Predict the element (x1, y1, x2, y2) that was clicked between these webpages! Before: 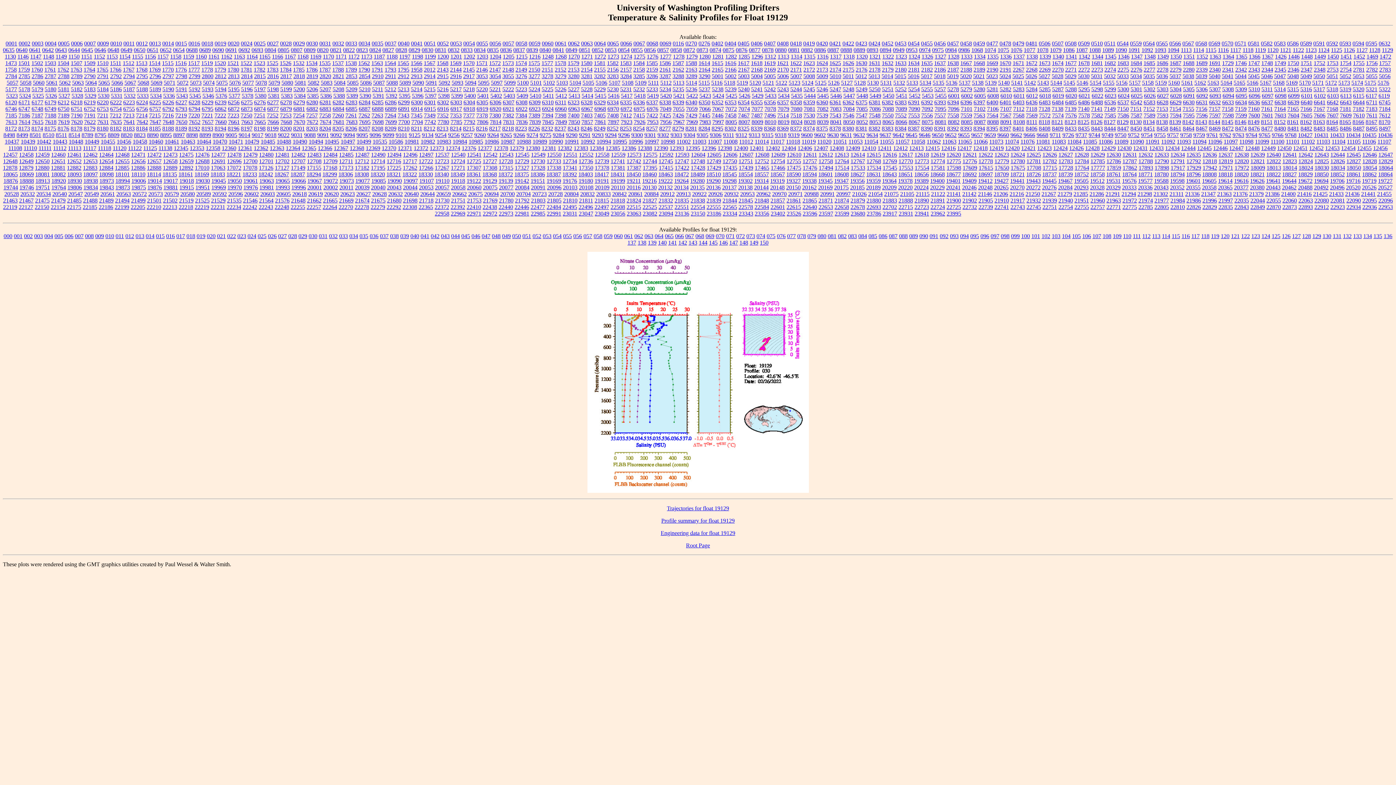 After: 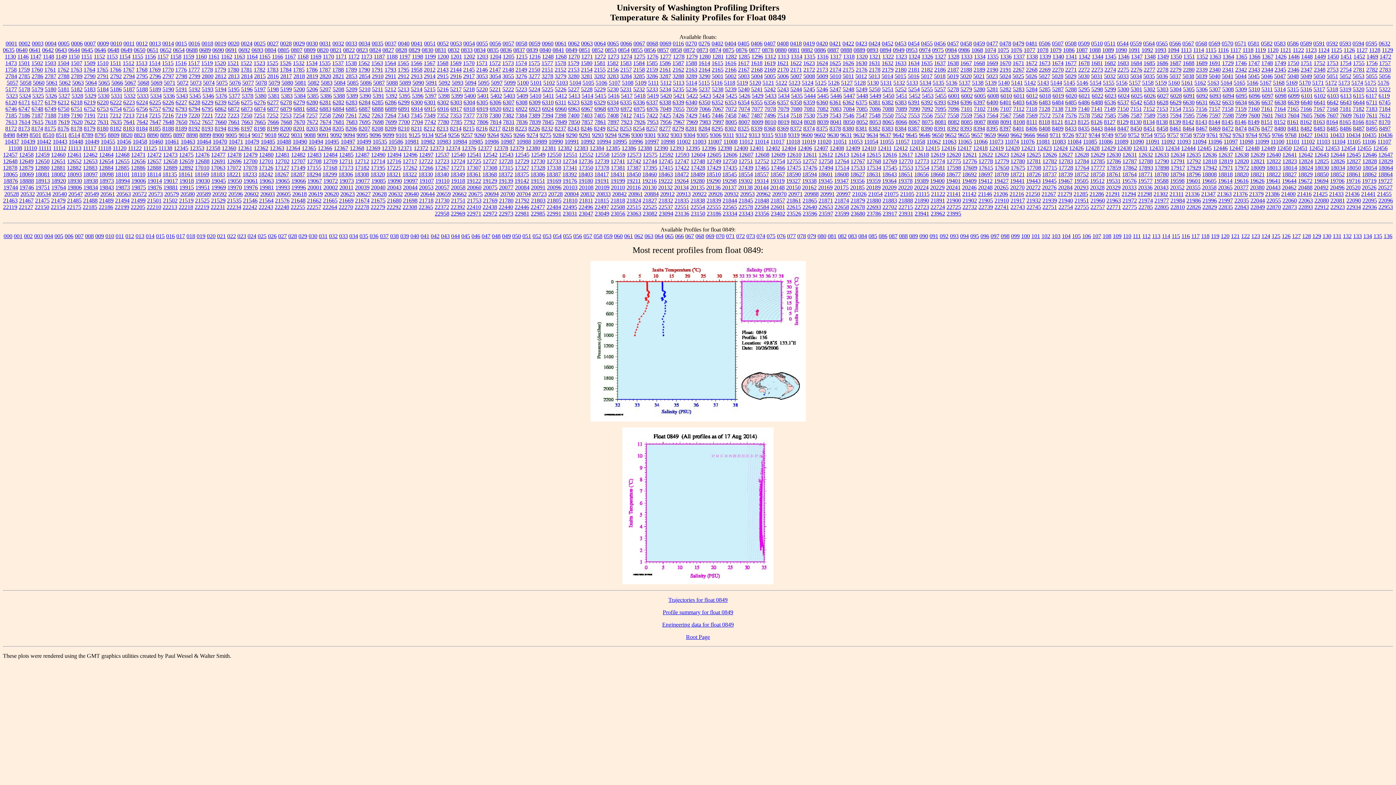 Action: label: 0849 bbox: (565, 46, 577, 53)